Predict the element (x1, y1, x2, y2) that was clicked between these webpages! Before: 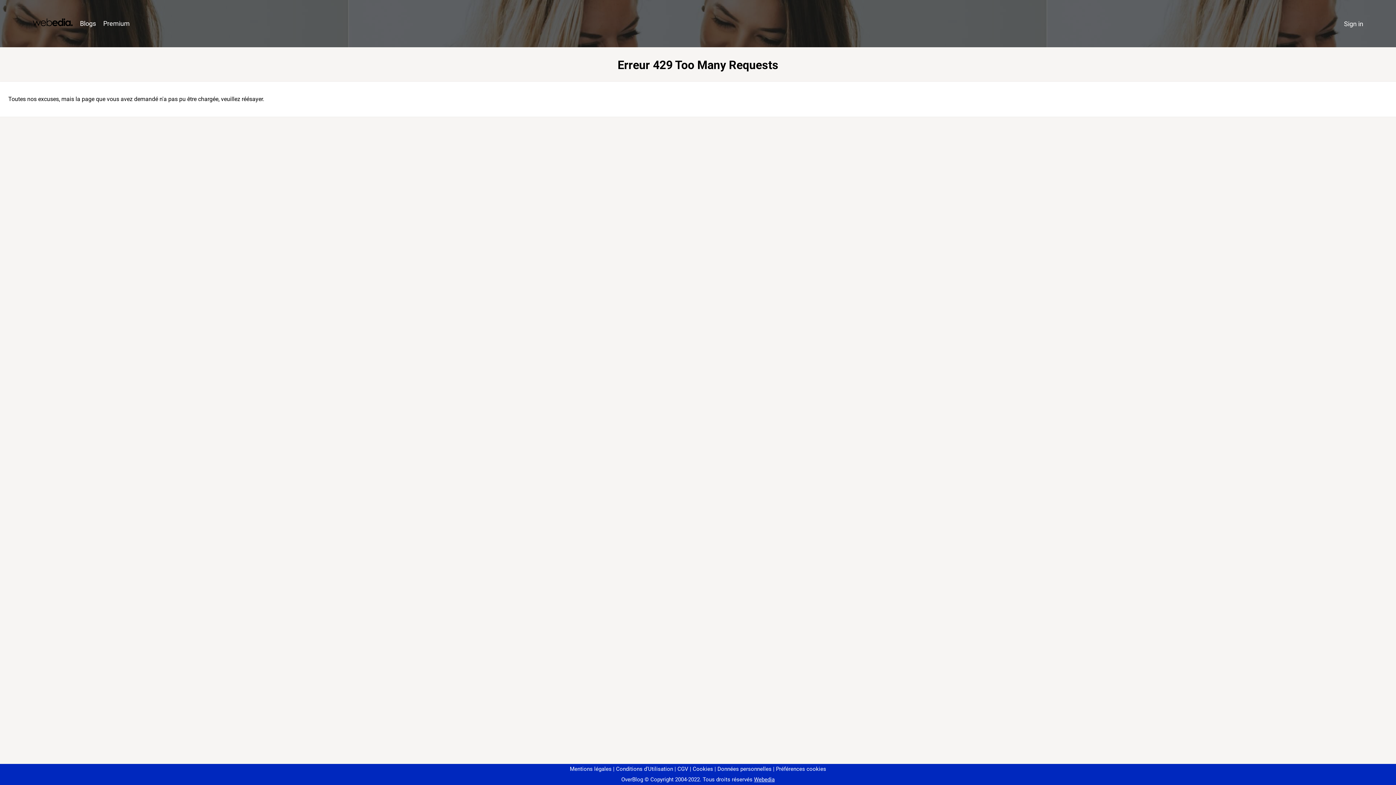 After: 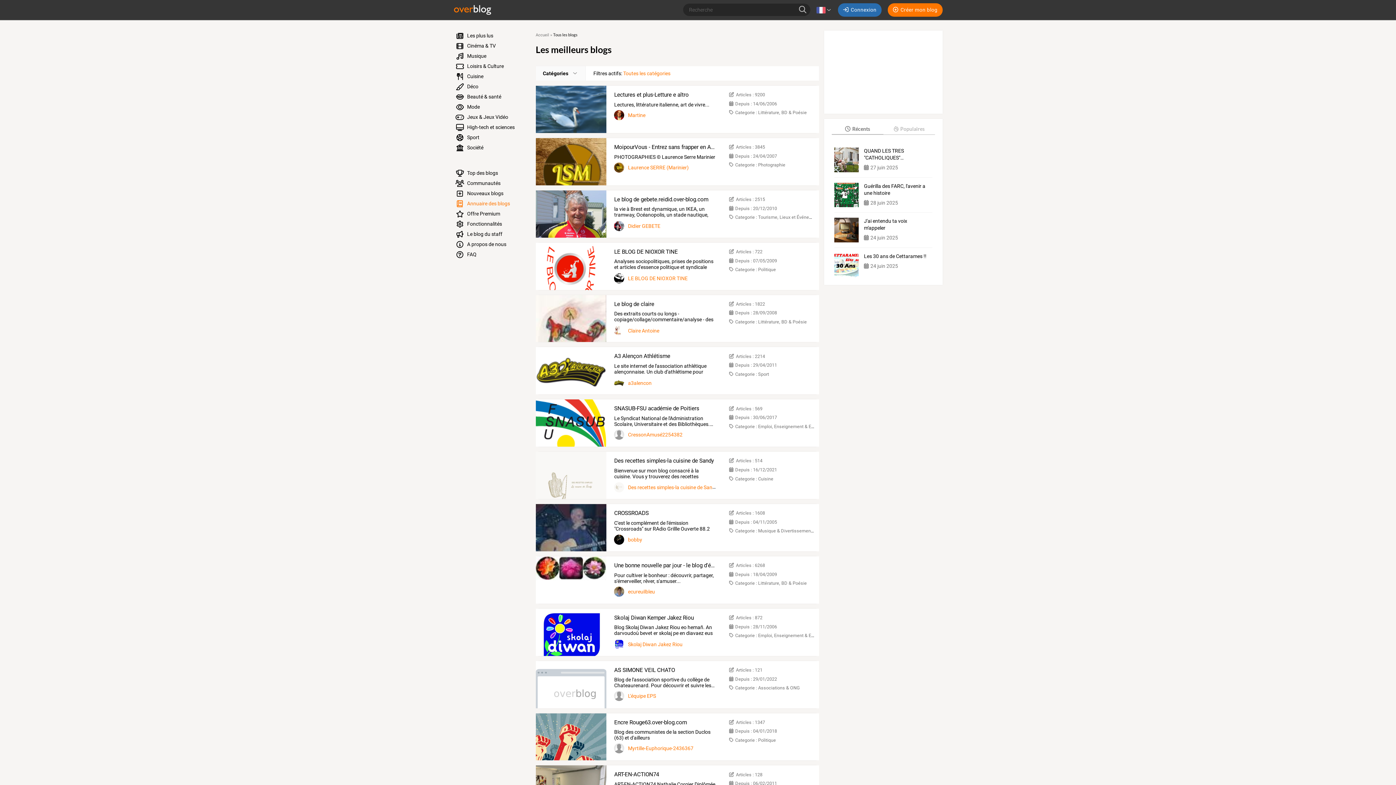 Action: bbox: (76, 16, 99, 31) label: Blogs